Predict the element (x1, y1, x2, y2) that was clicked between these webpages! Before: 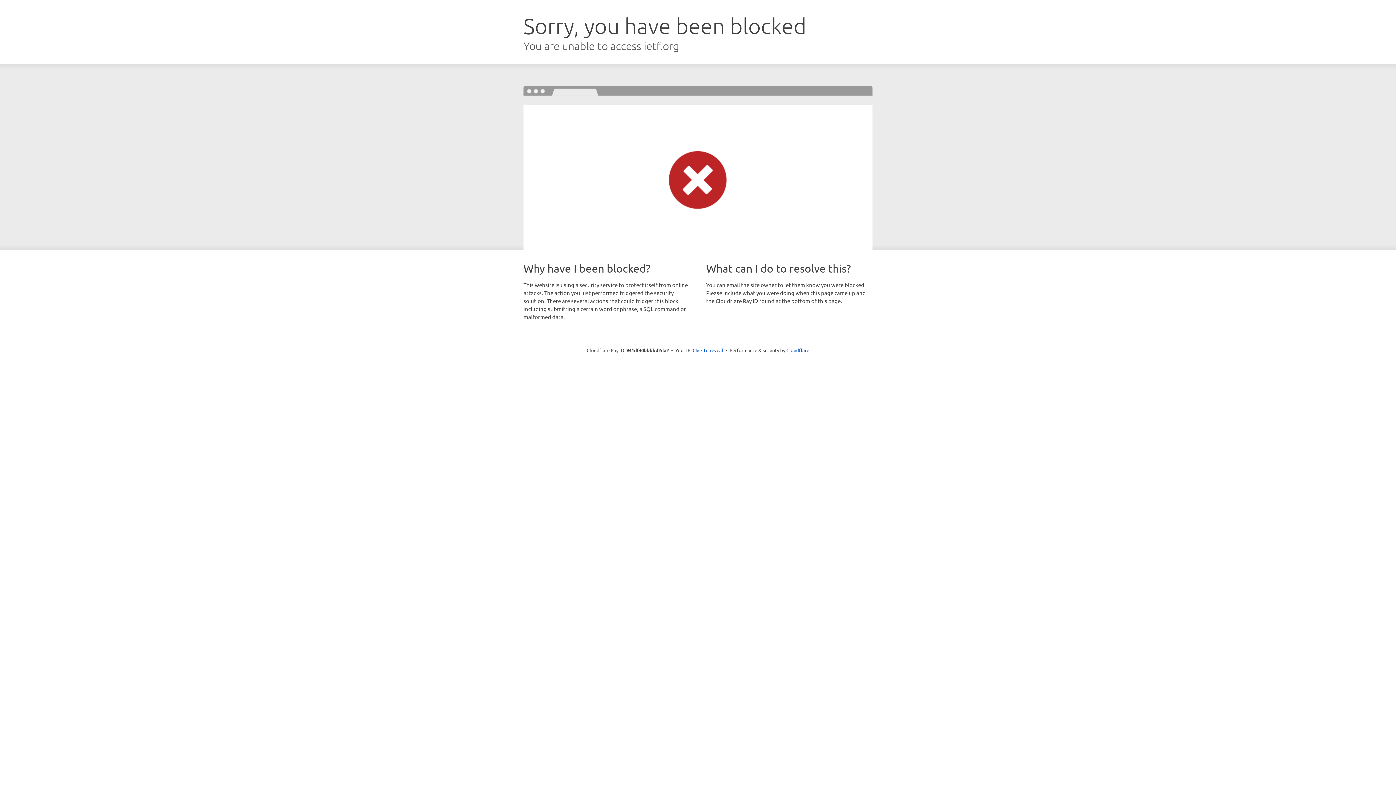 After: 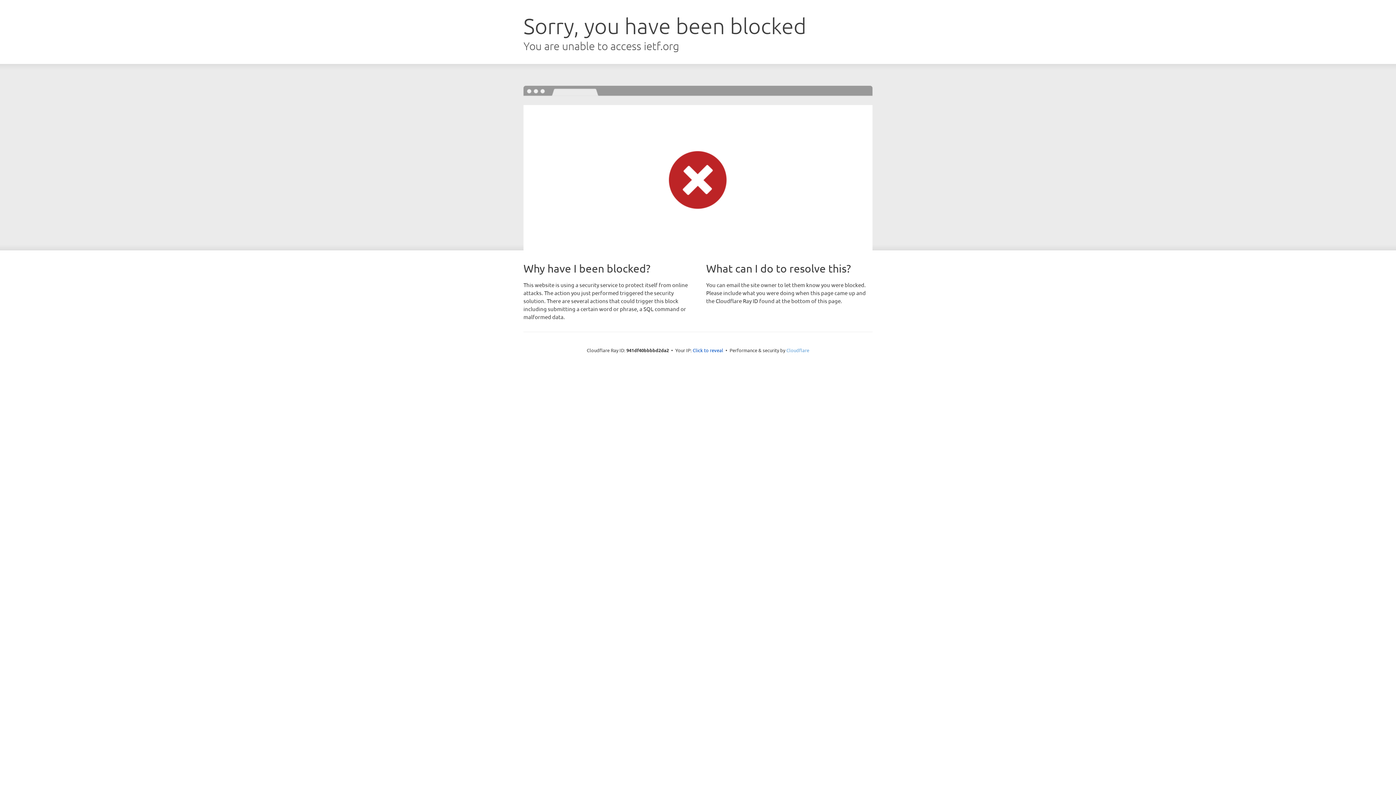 Action: label: Cloudflare bbox: (786, 347, 809, 353)